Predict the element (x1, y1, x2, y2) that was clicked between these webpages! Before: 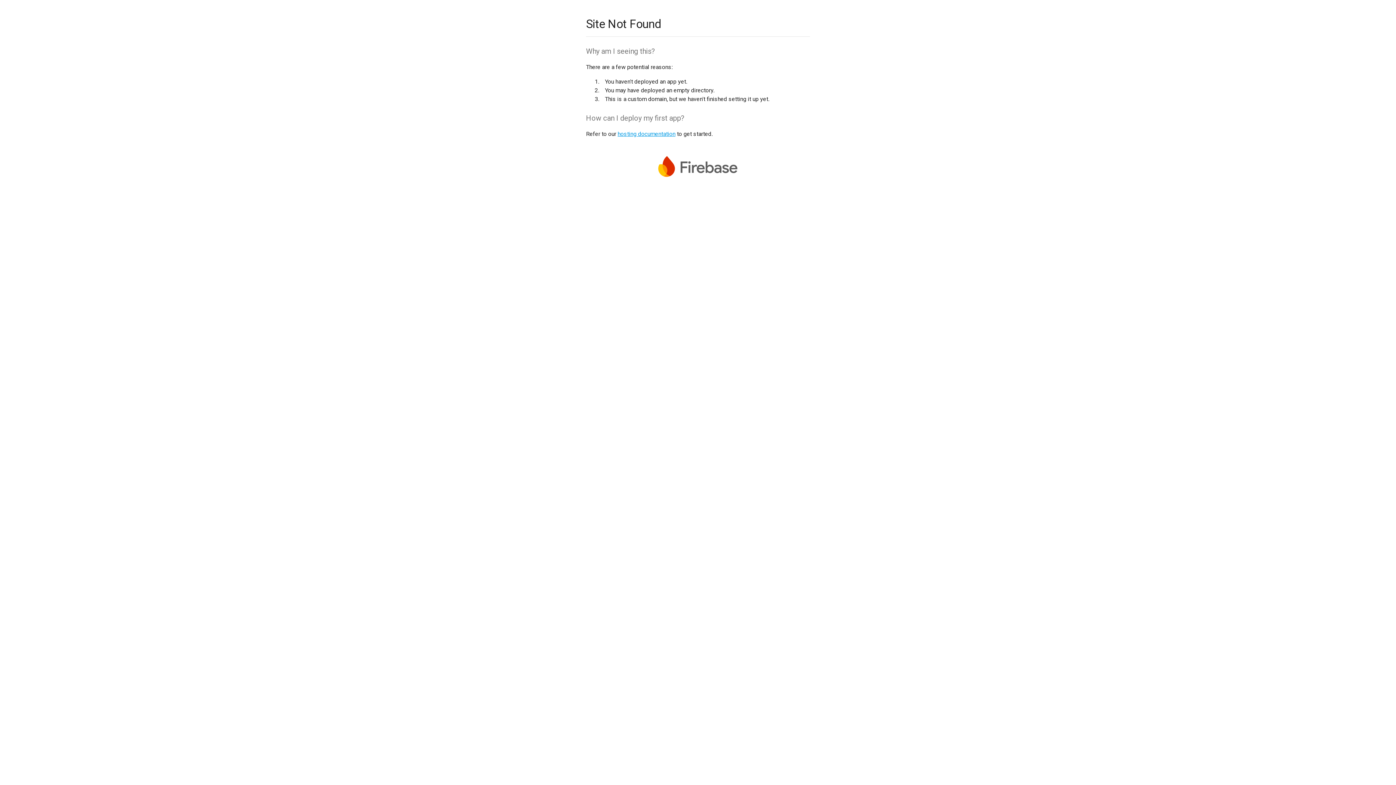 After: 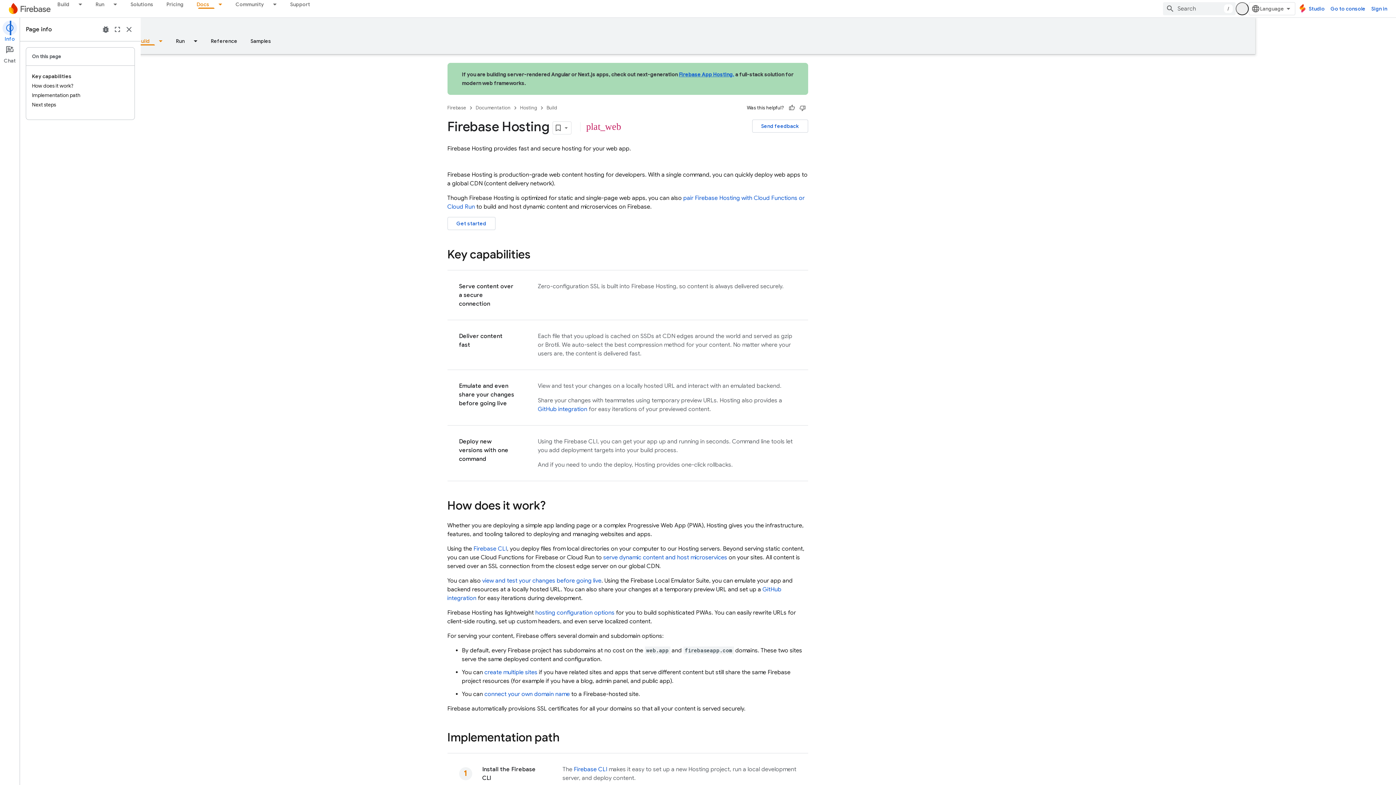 Action: bbox: (617, 130, 675, 137) label: hosting documentation